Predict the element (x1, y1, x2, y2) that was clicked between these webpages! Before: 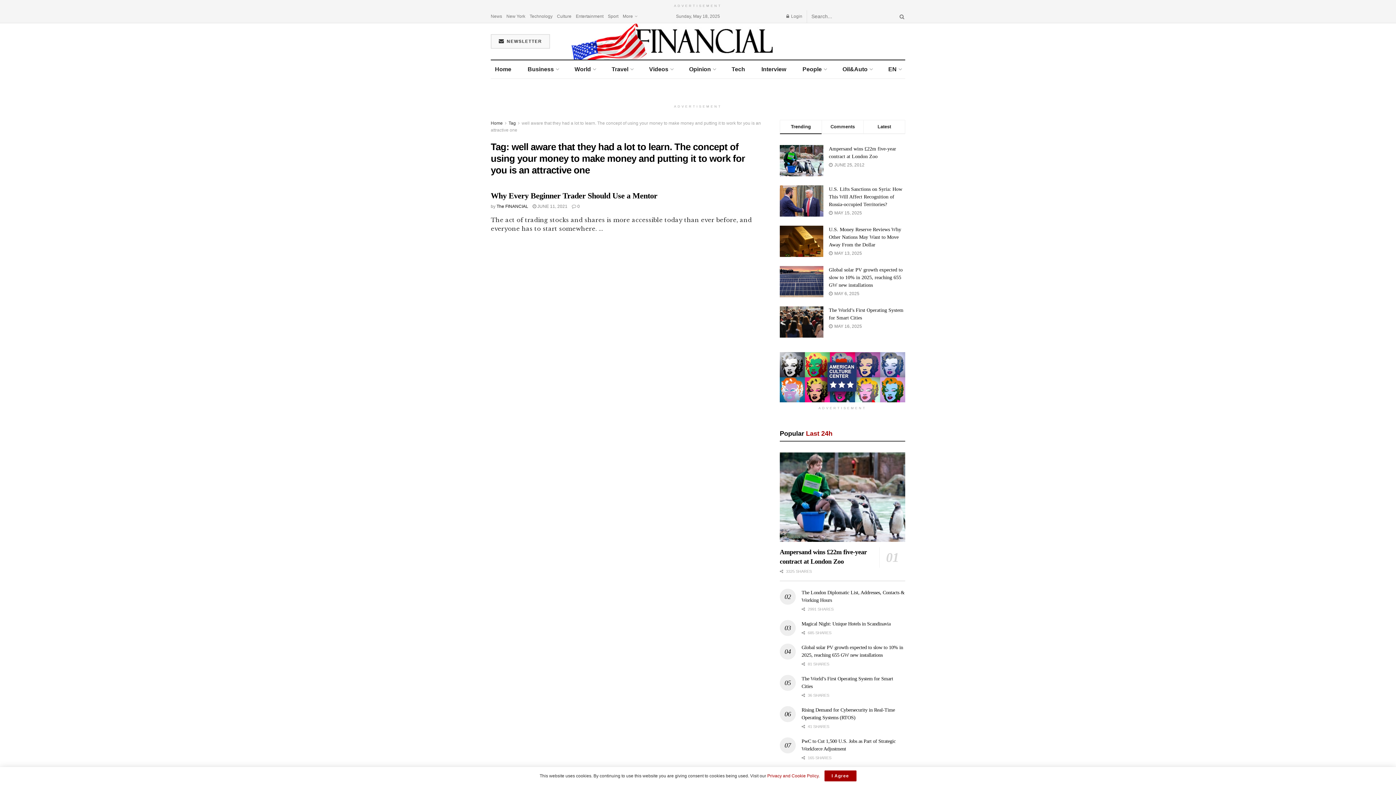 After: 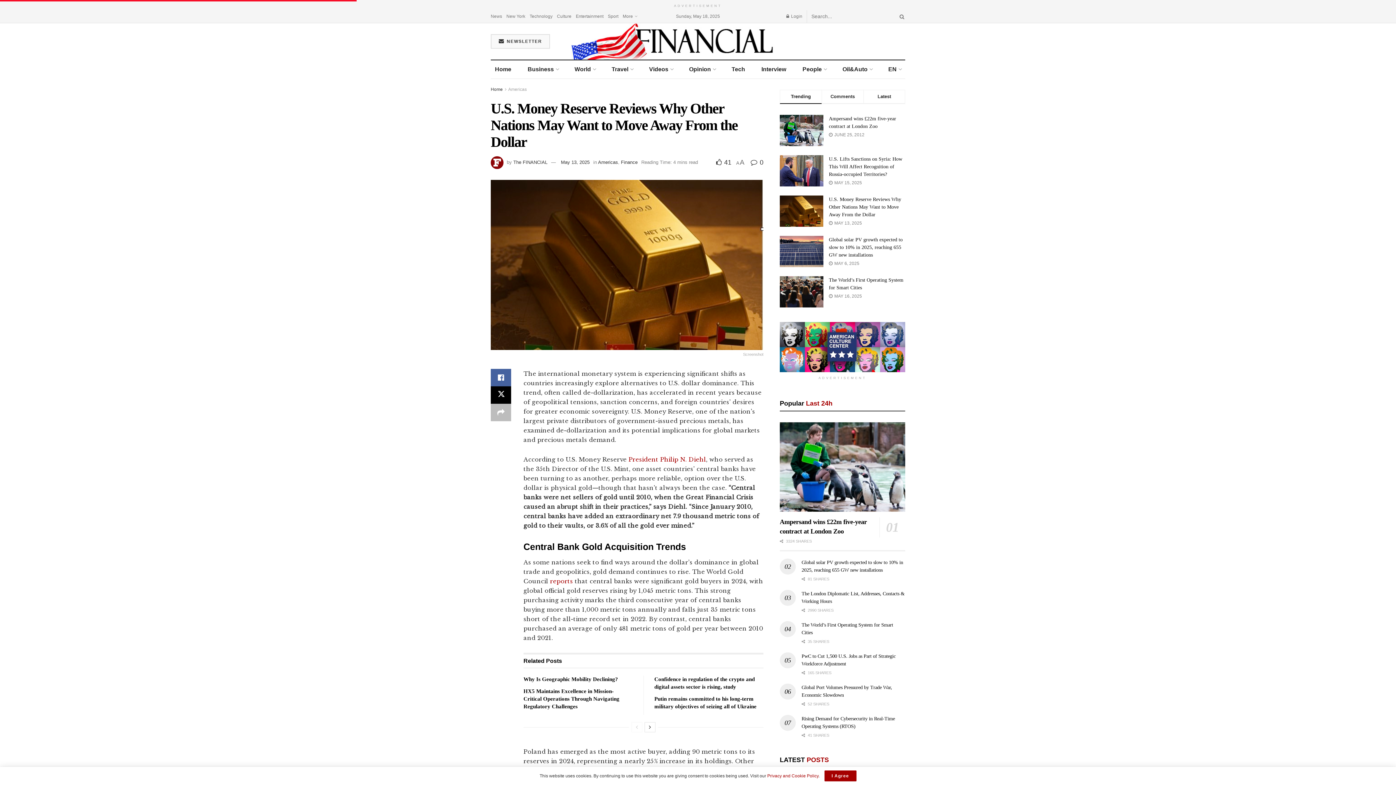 Action: bbox: (829, 226, 901, 247) label: U.S. Money Reserve Reviews Why Other Nations May Want to Move Away From the Dollar